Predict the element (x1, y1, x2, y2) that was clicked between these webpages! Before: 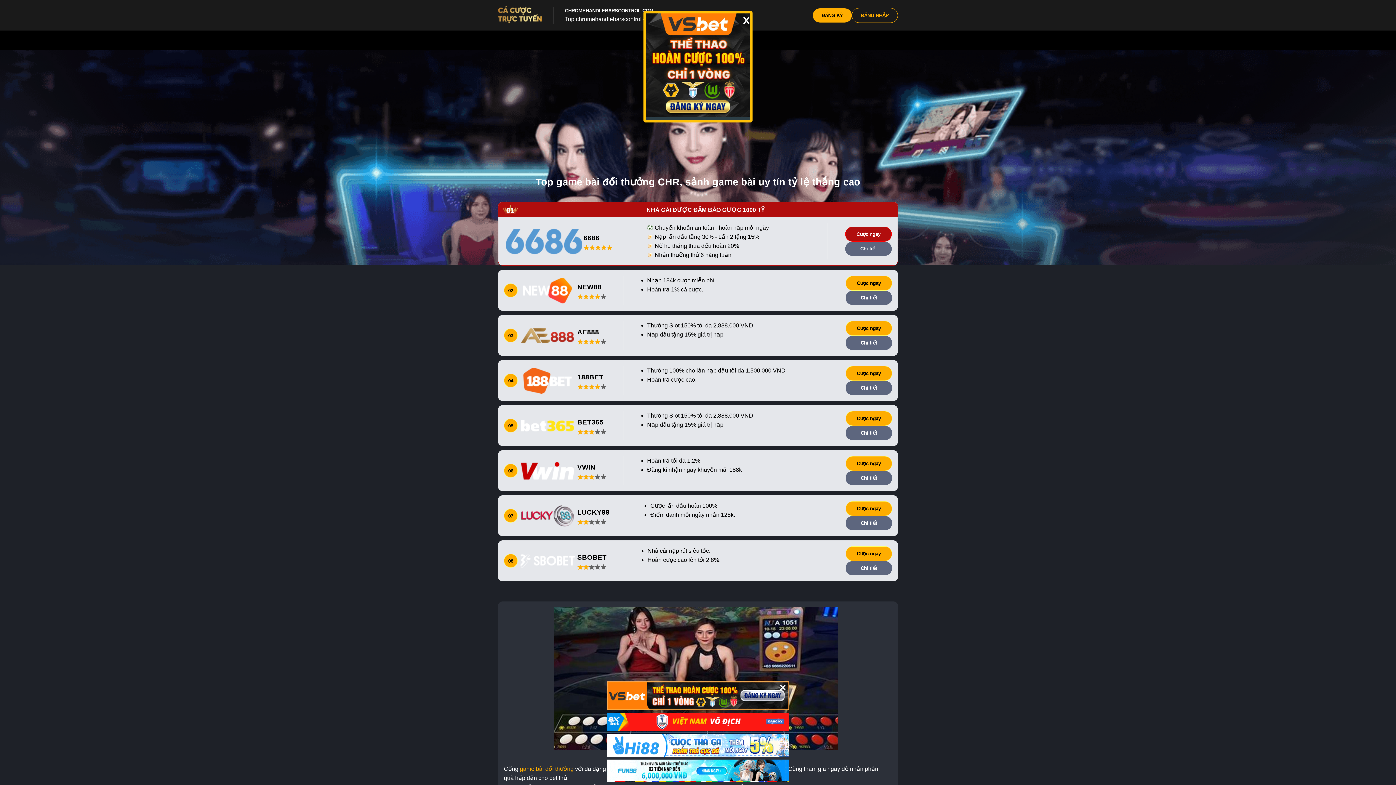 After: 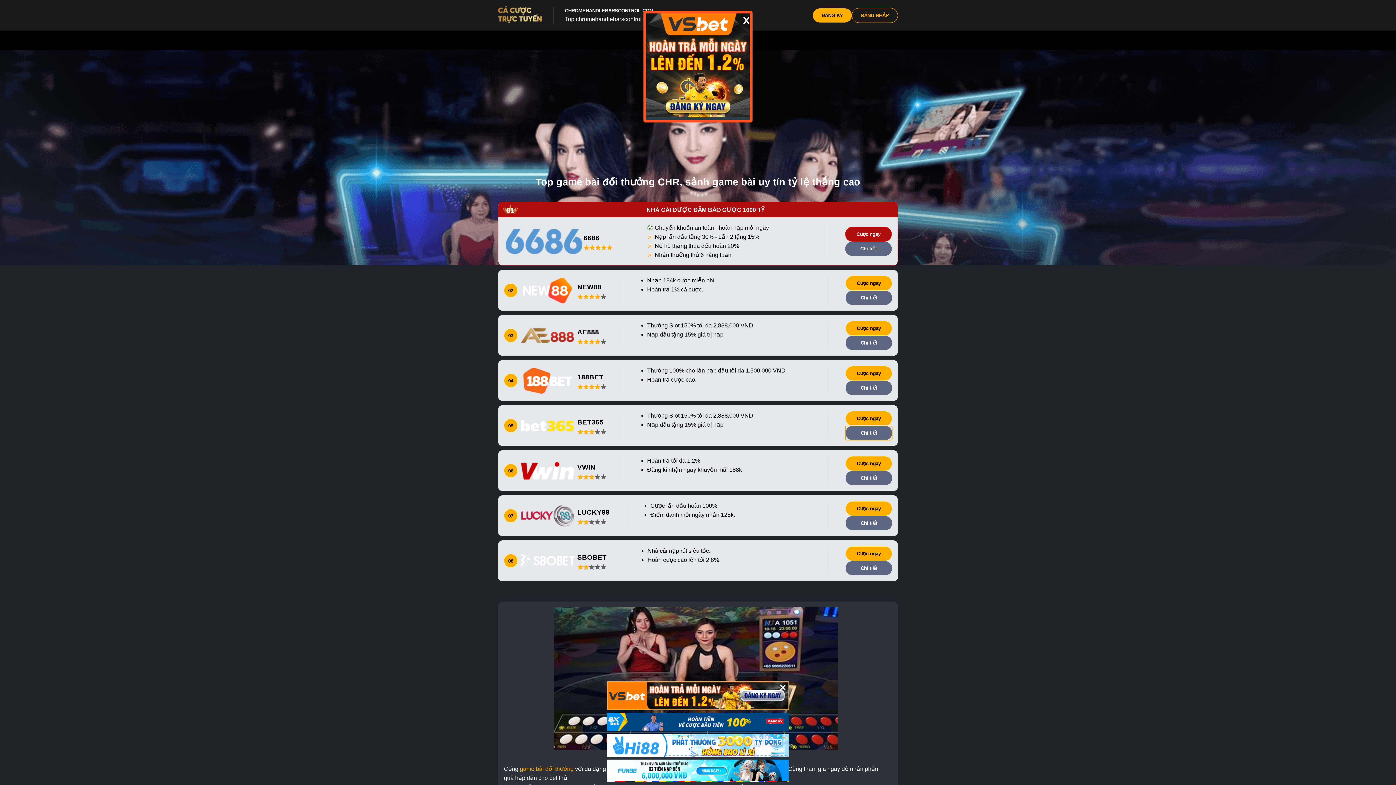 Action: label: Chi tiết bbox: (845, 426, 892, 440)